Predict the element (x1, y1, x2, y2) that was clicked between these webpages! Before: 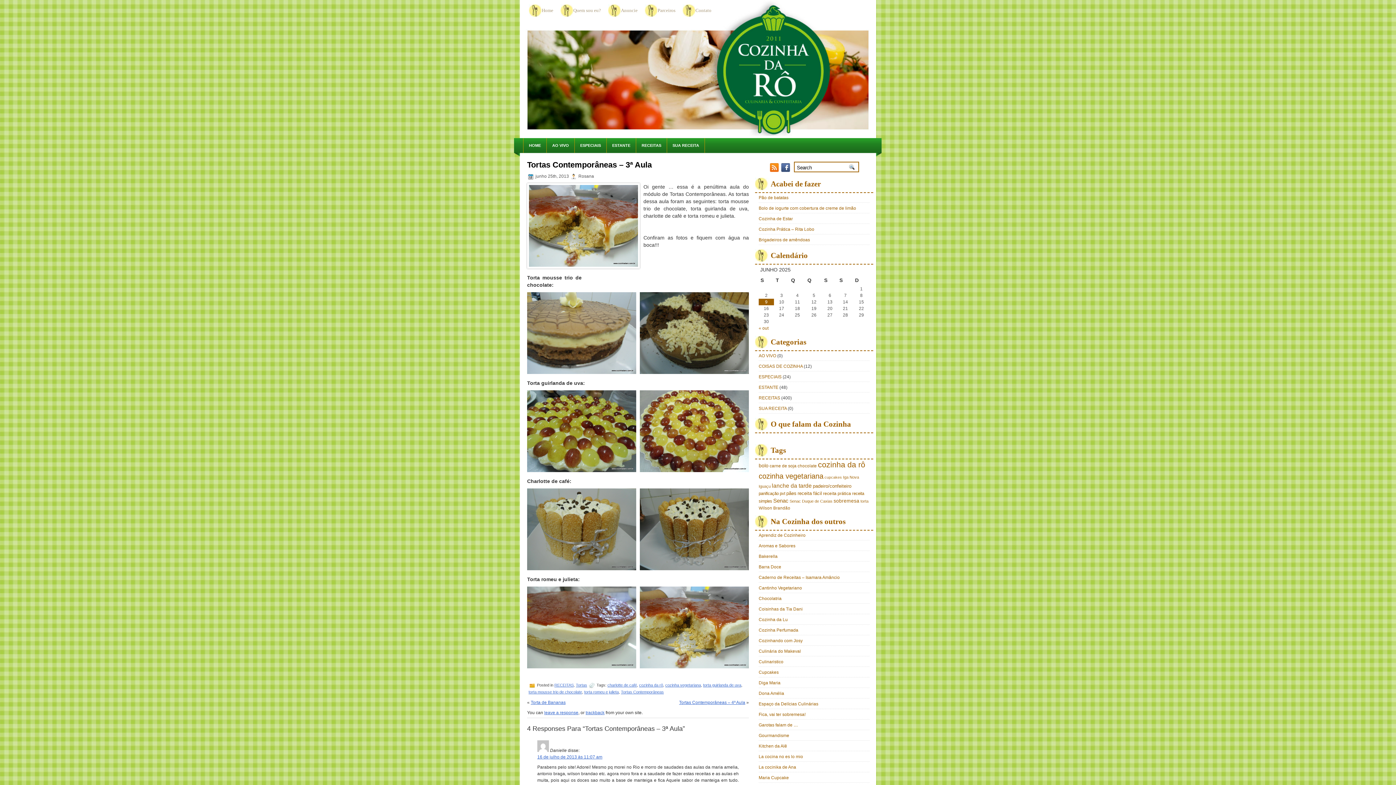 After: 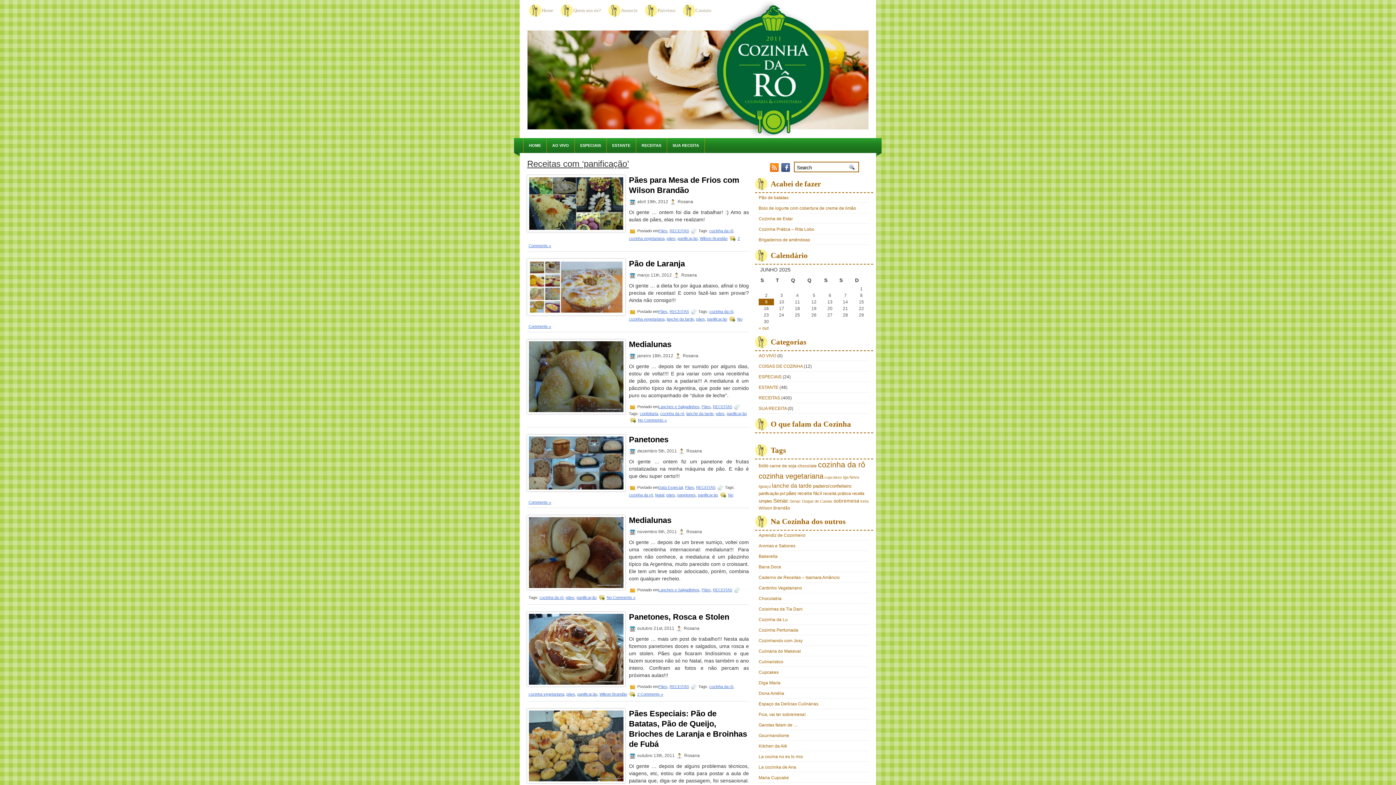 Action: bbox: (758, 491, 778, 496) label: panificação (18 itens)